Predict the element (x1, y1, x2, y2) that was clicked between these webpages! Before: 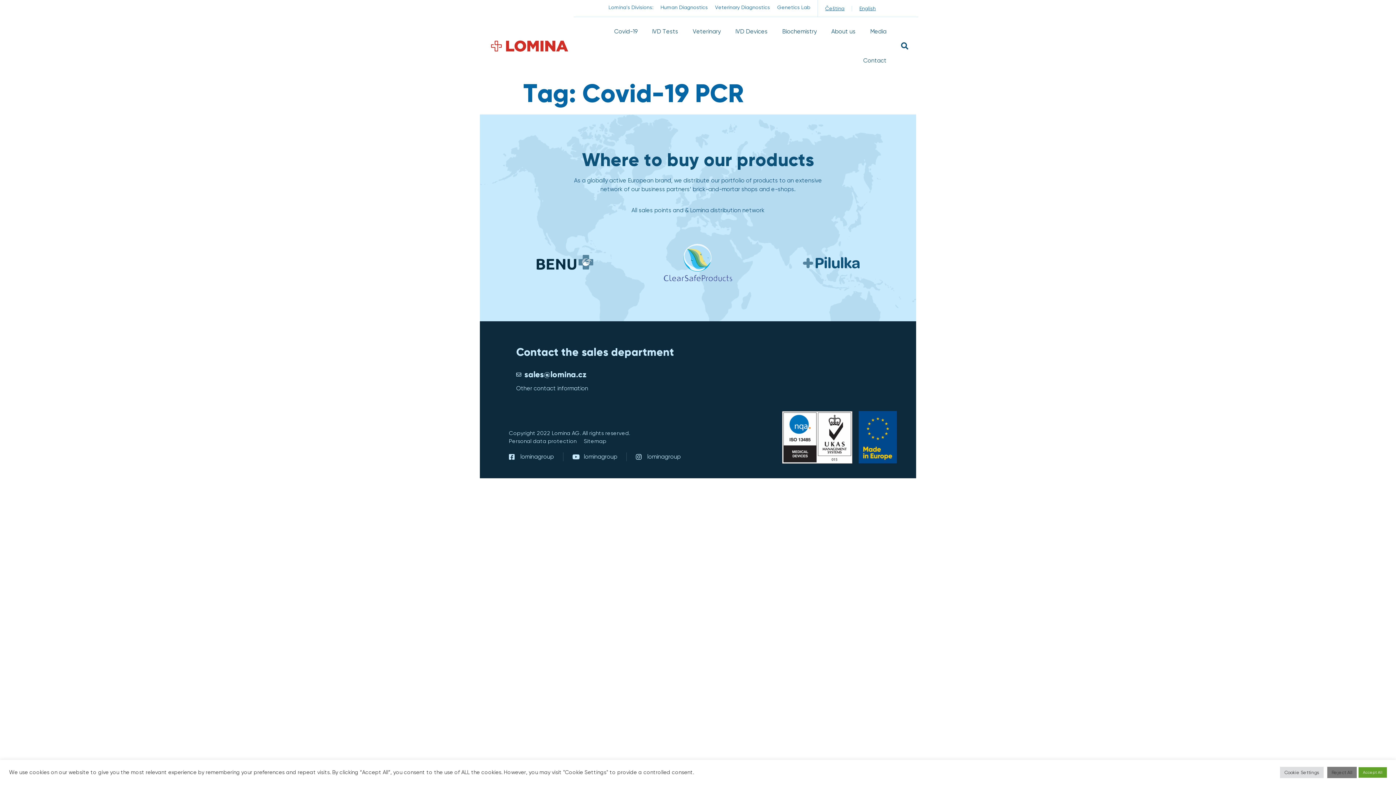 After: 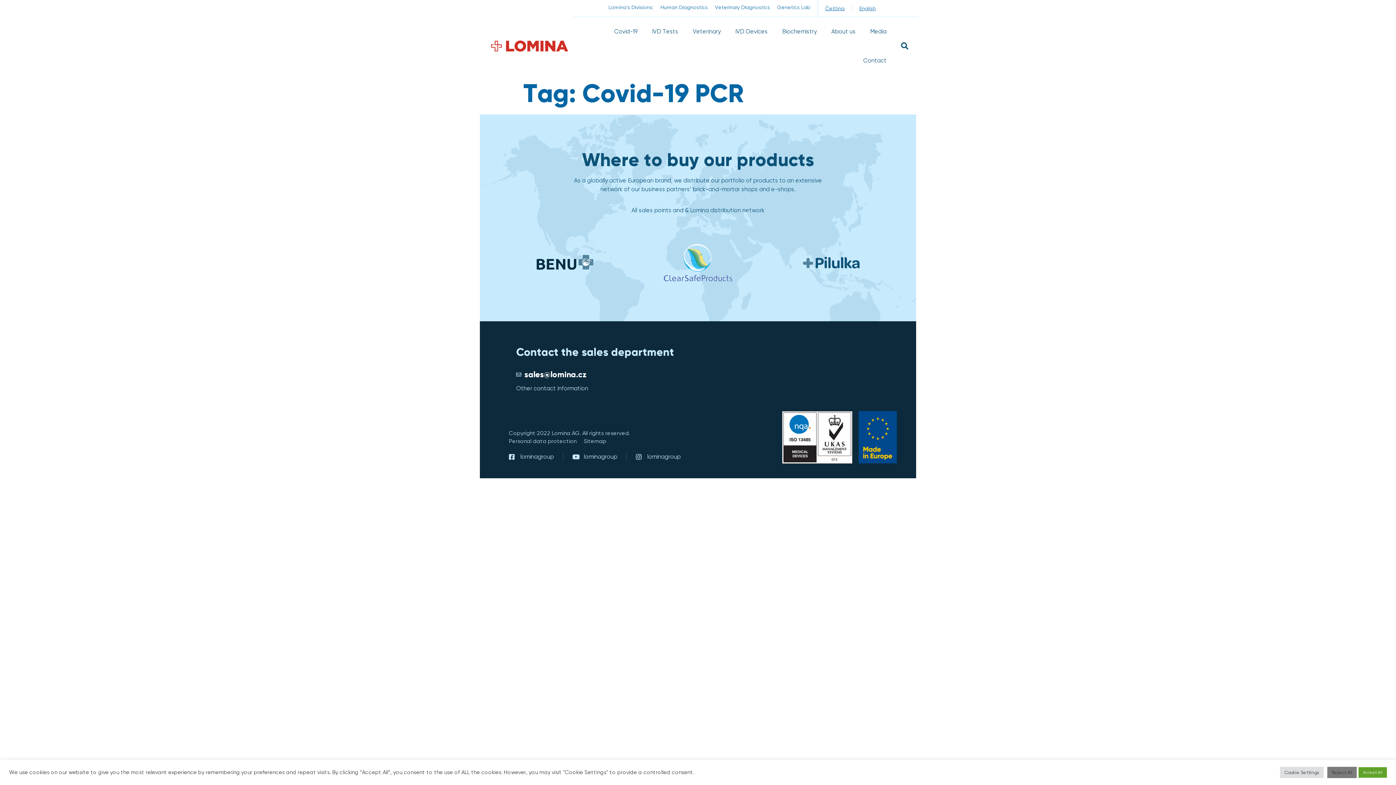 Action: bbox: (516, 368, 898, 380) label: sales@lomina.cz